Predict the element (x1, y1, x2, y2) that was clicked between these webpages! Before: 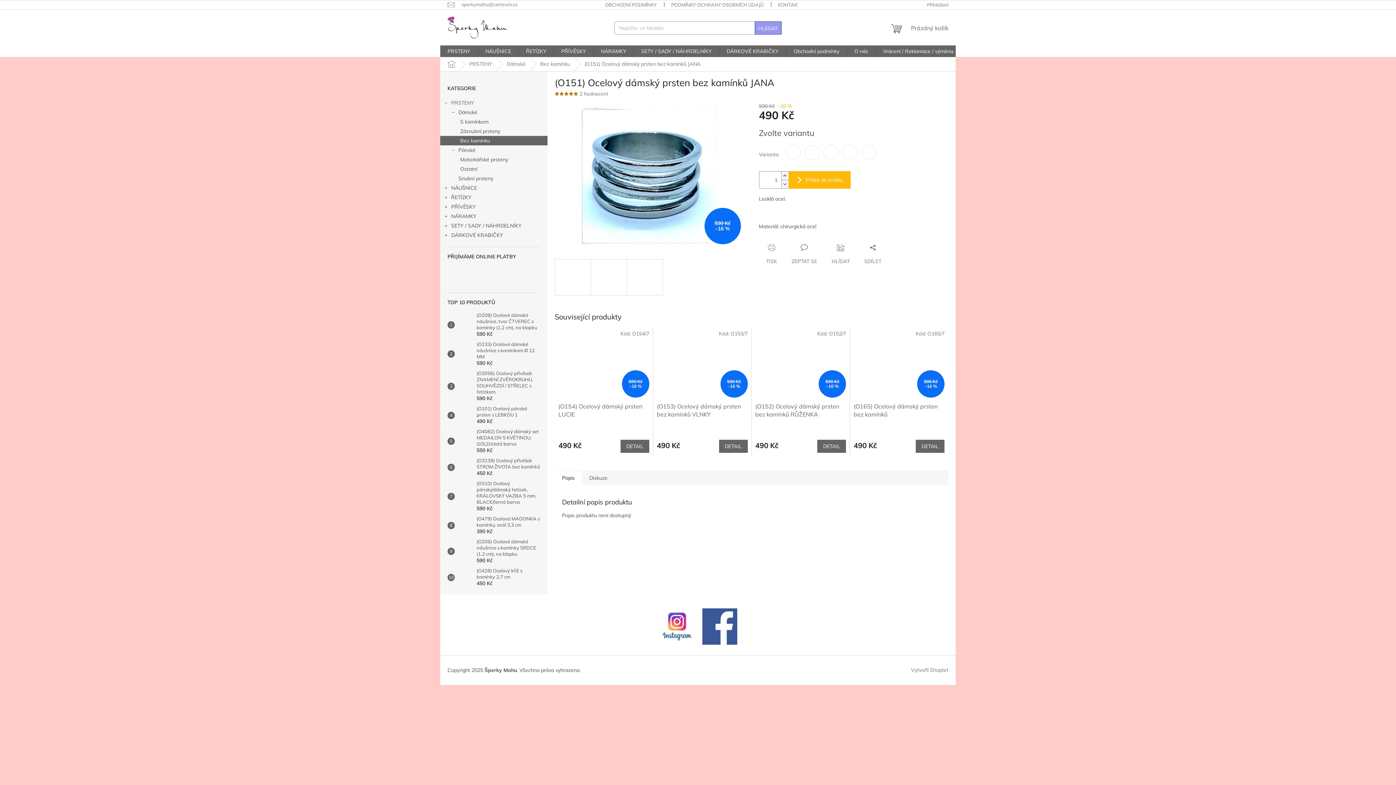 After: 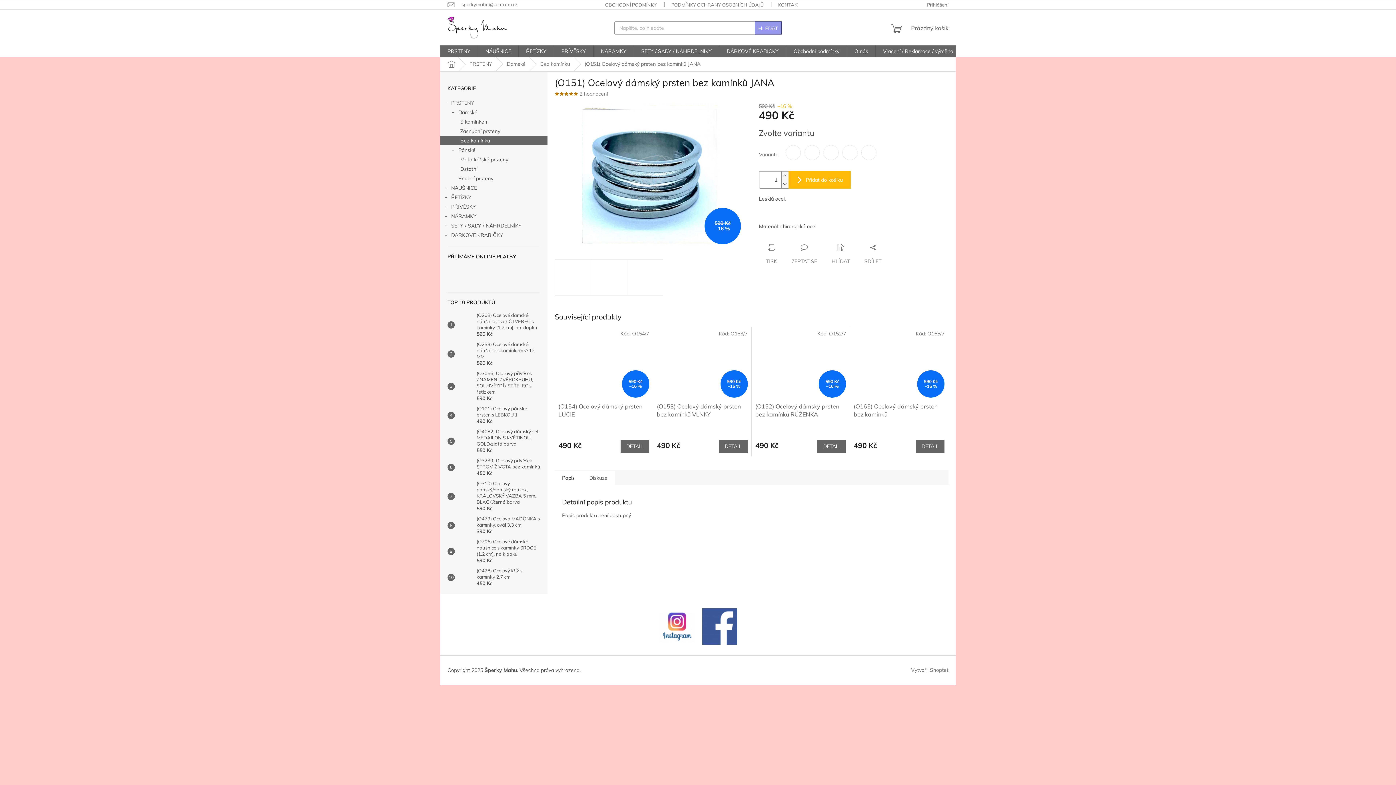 Action: label: Diskuze bbox: (582, 470, 614, 485)